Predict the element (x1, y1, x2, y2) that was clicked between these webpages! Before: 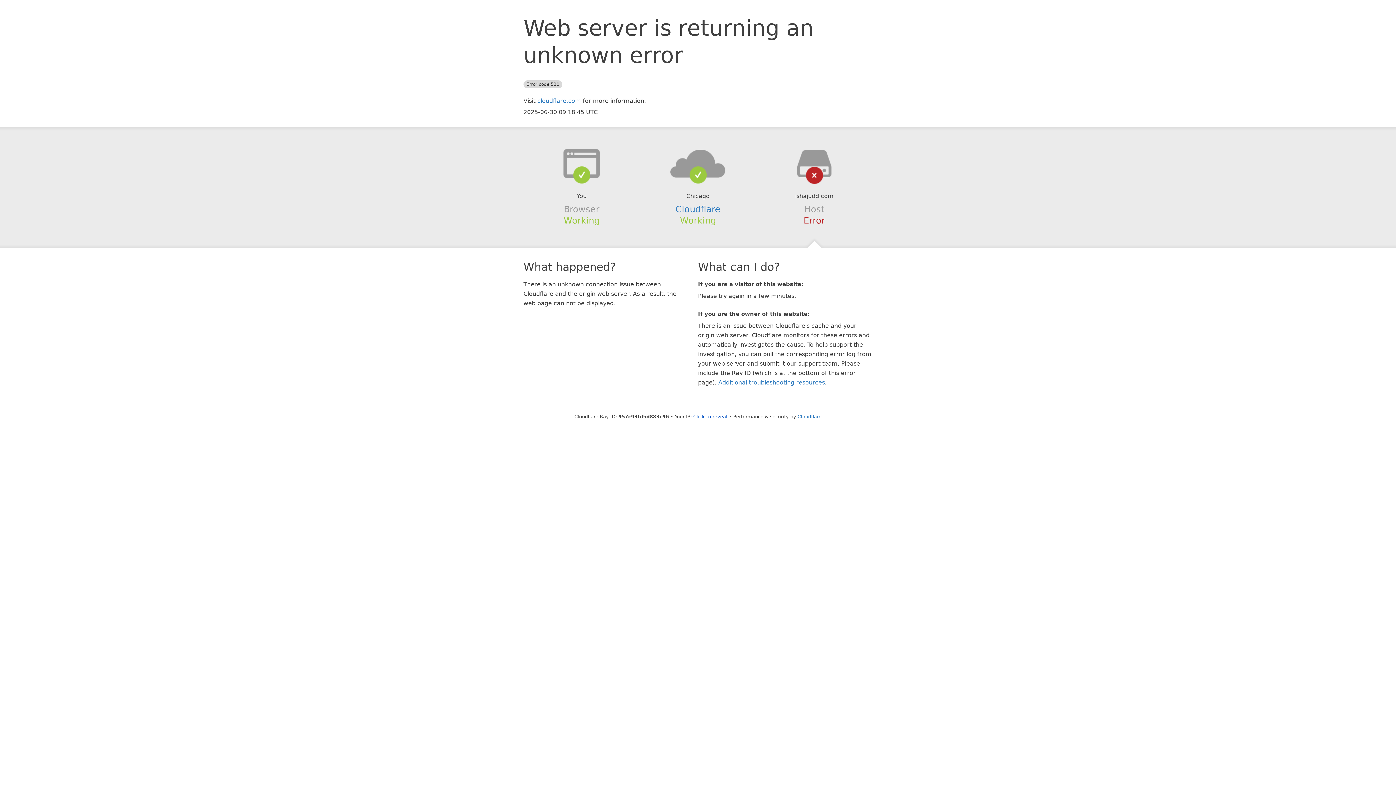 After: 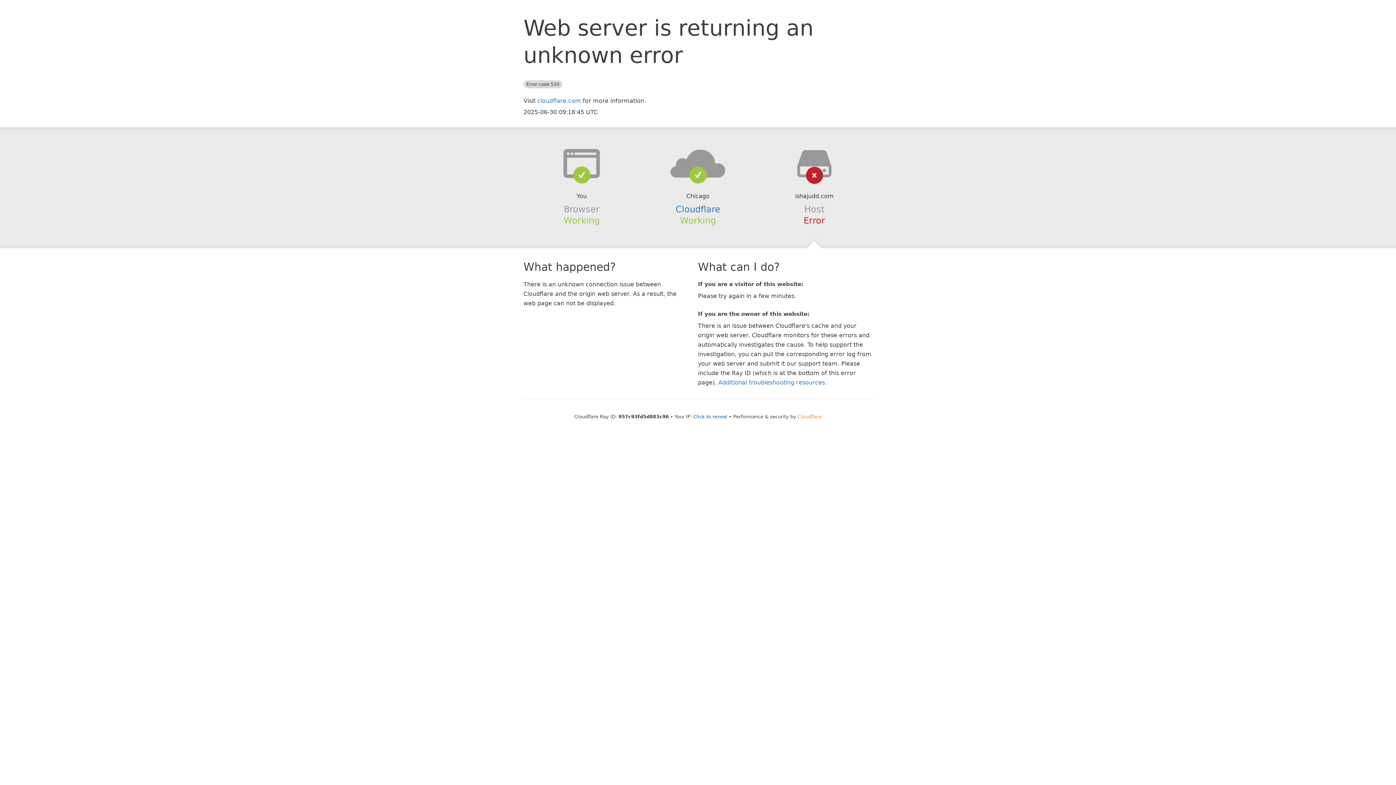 Action: bbox: (797, 414, 821, 419) label: Cloudflare